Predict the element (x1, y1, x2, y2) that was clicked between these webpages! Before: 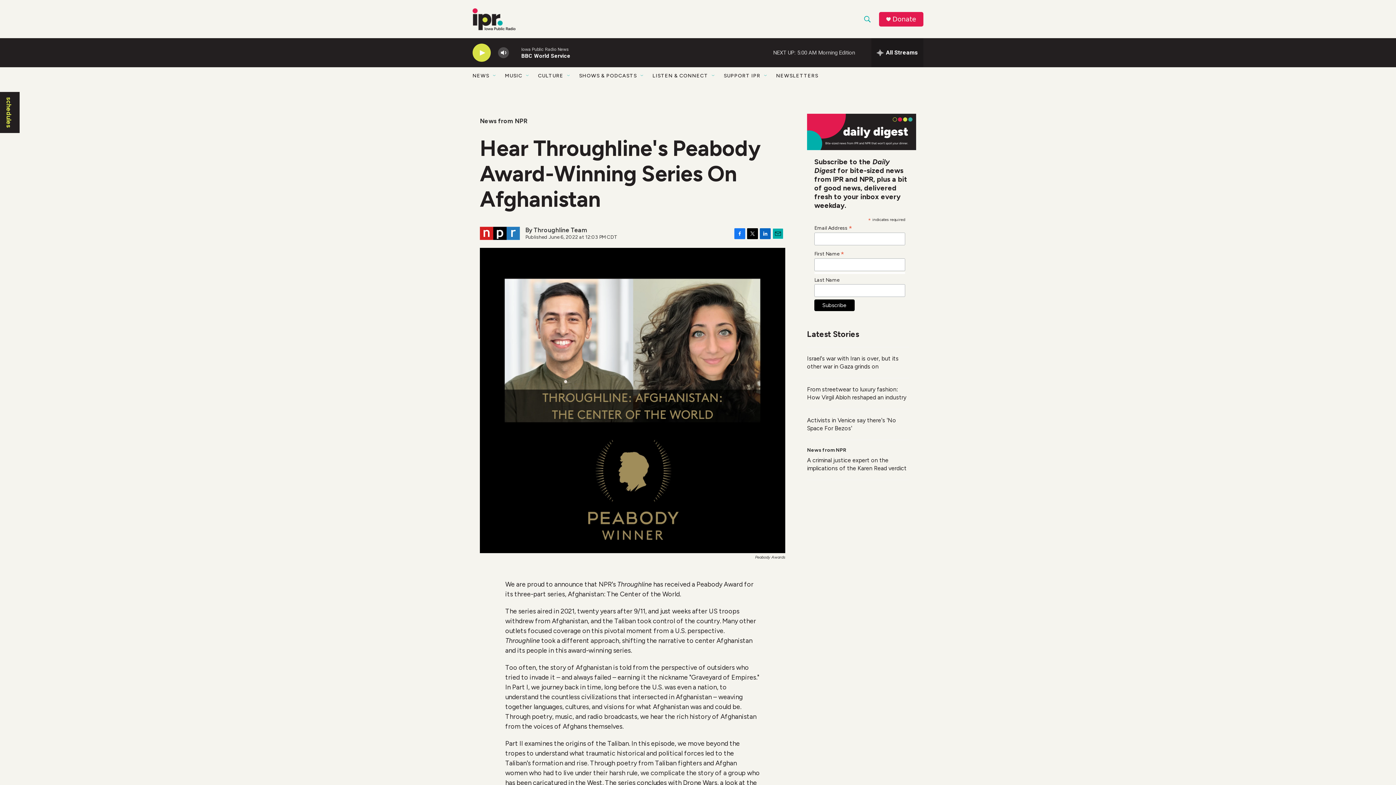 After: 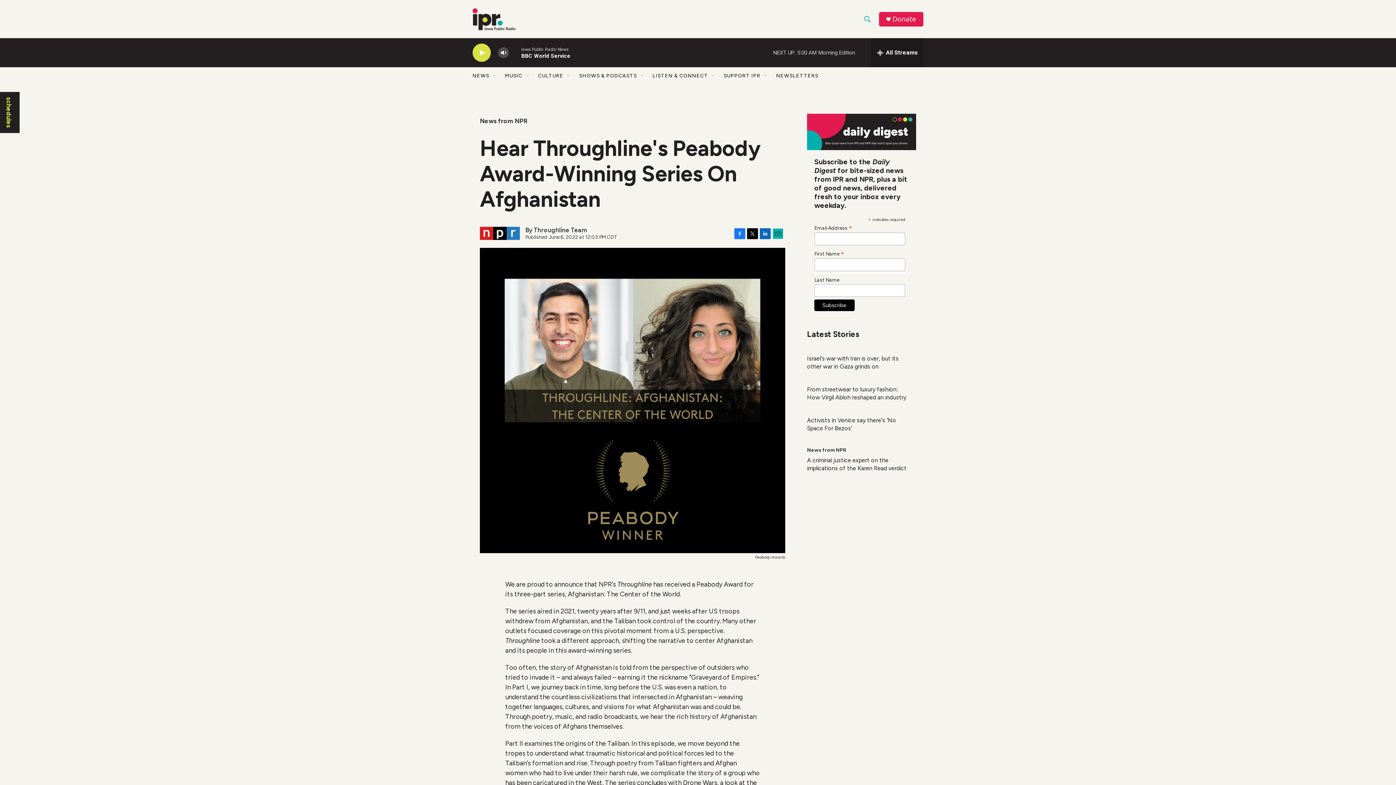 Action: label: Twitter bbox: (747, 228, 758, 239)